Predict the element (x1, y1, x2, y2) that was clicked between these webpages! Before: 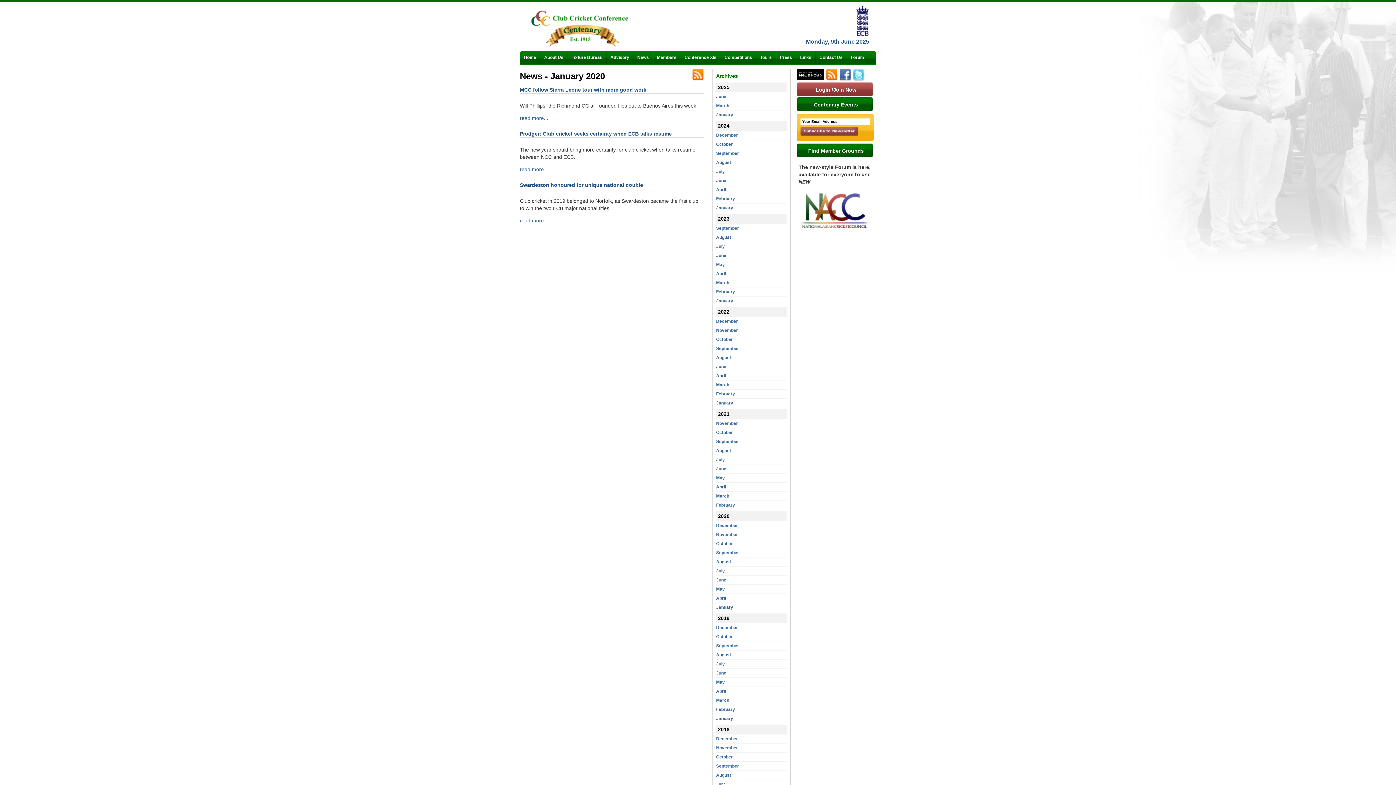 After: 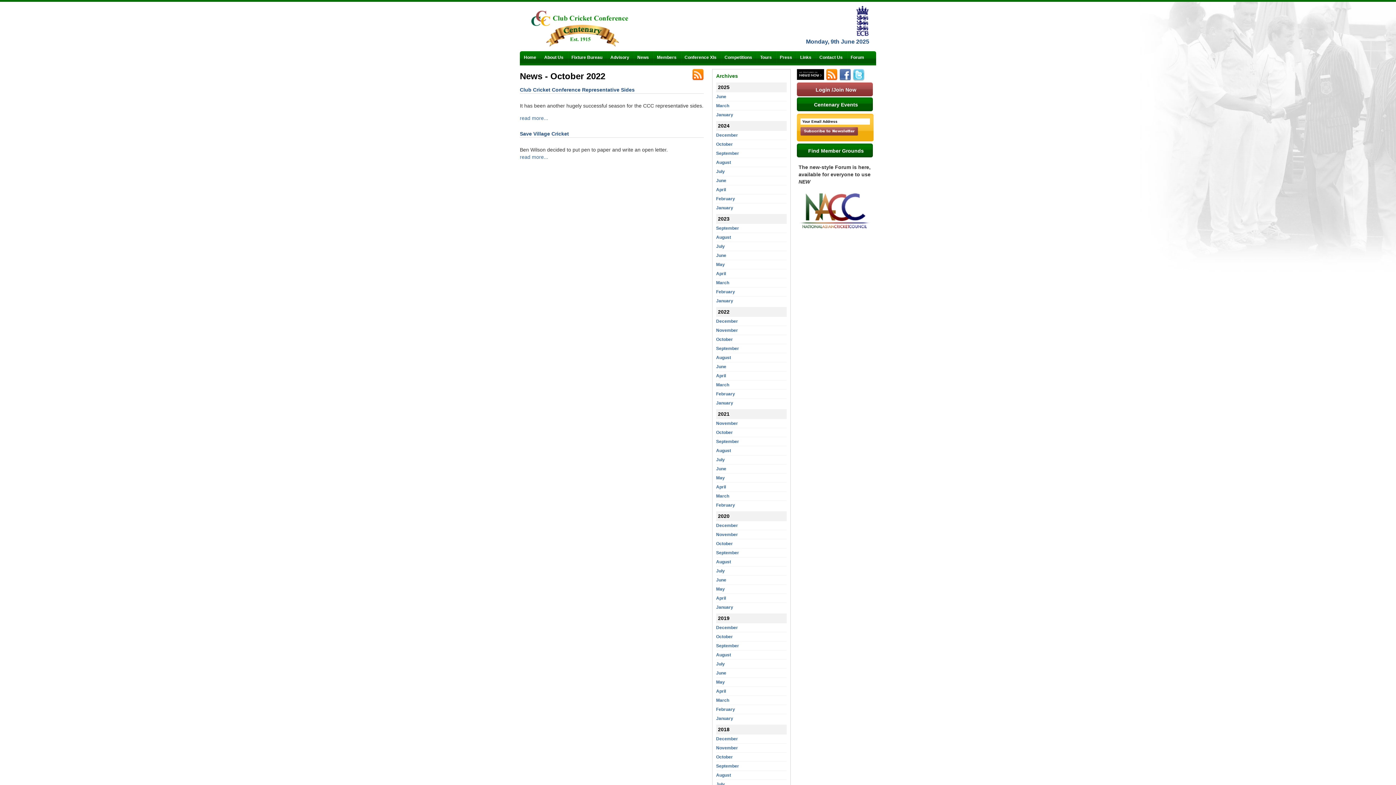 Action: bbox: (716, 337, 733, 342) label: October